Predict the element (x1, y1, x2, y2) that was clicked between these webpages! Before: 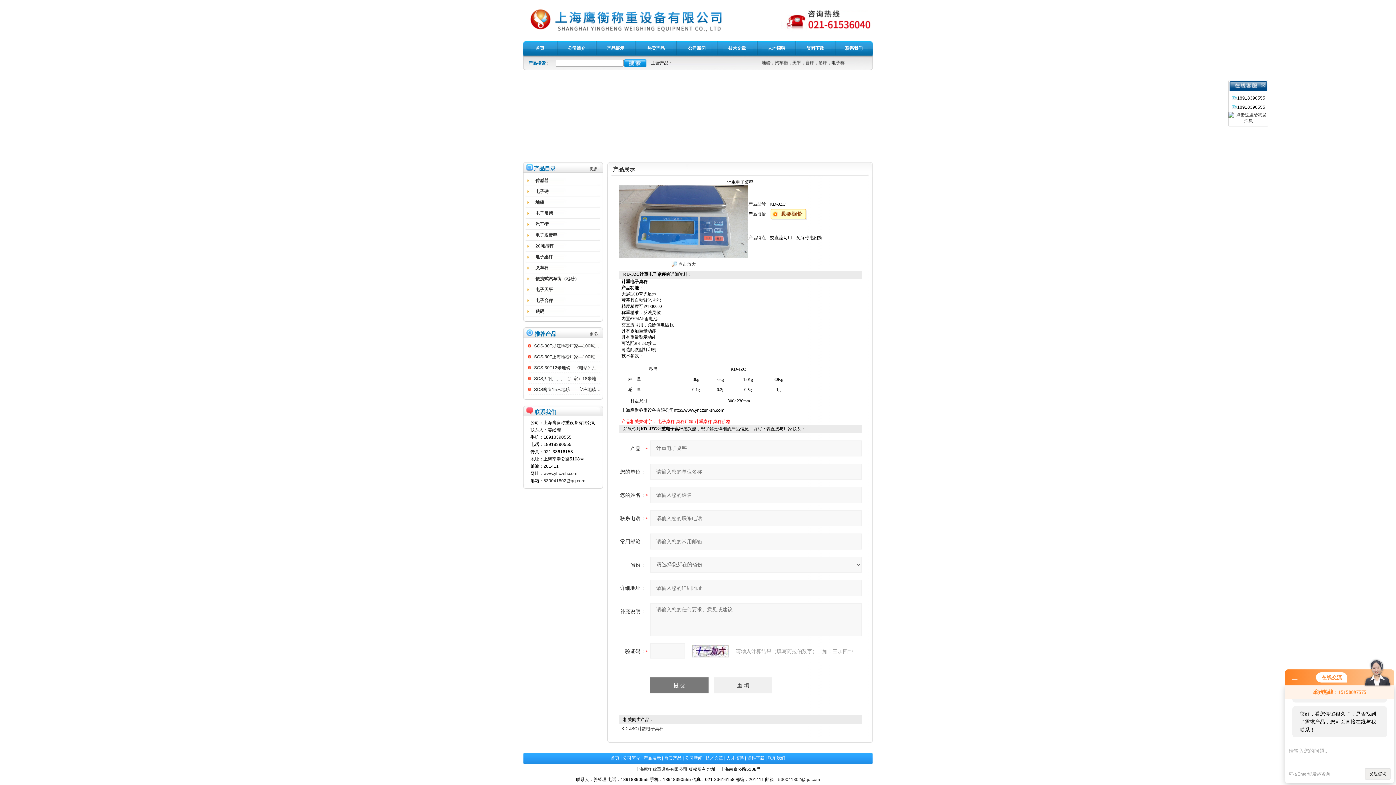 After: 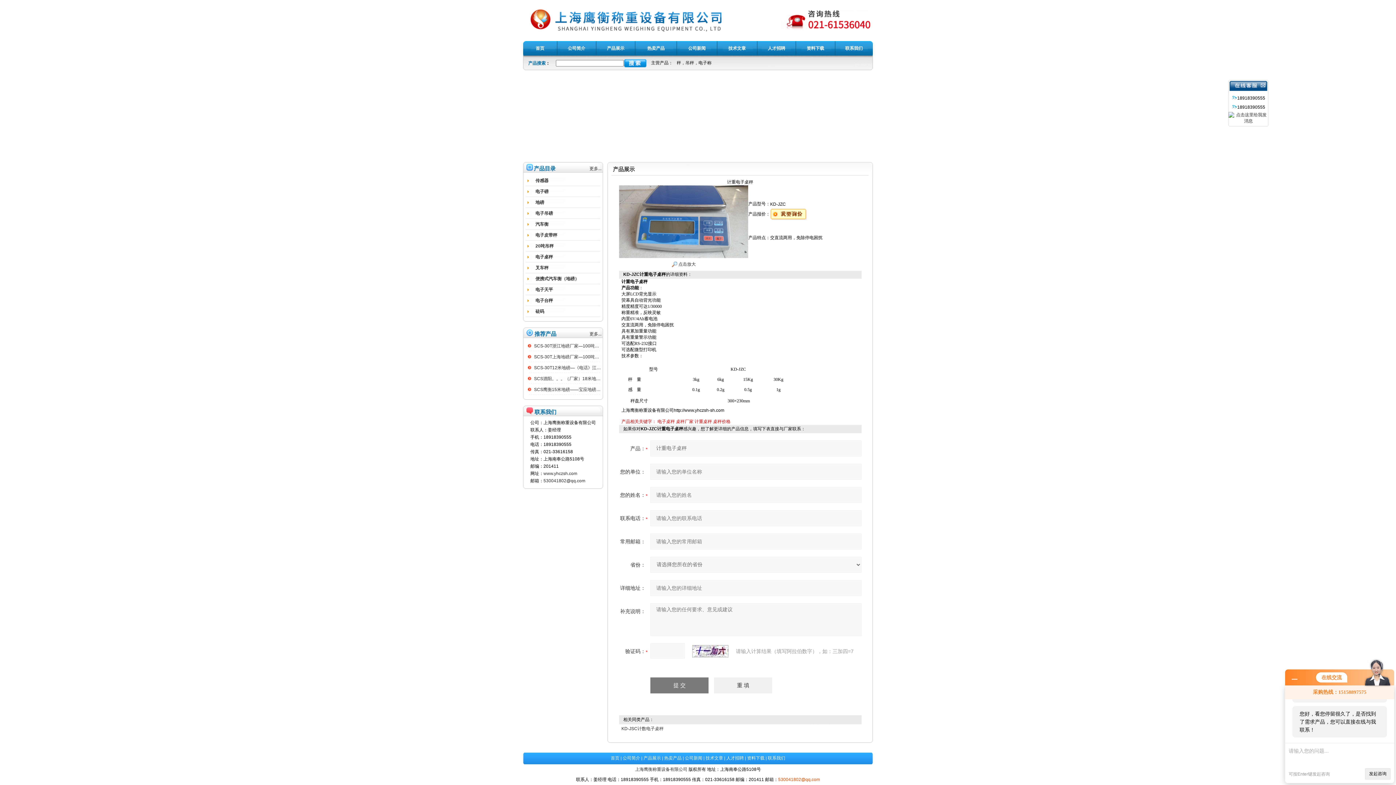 Action: bbox: (778, 777, 820, 782) label: 530041802@qq.com